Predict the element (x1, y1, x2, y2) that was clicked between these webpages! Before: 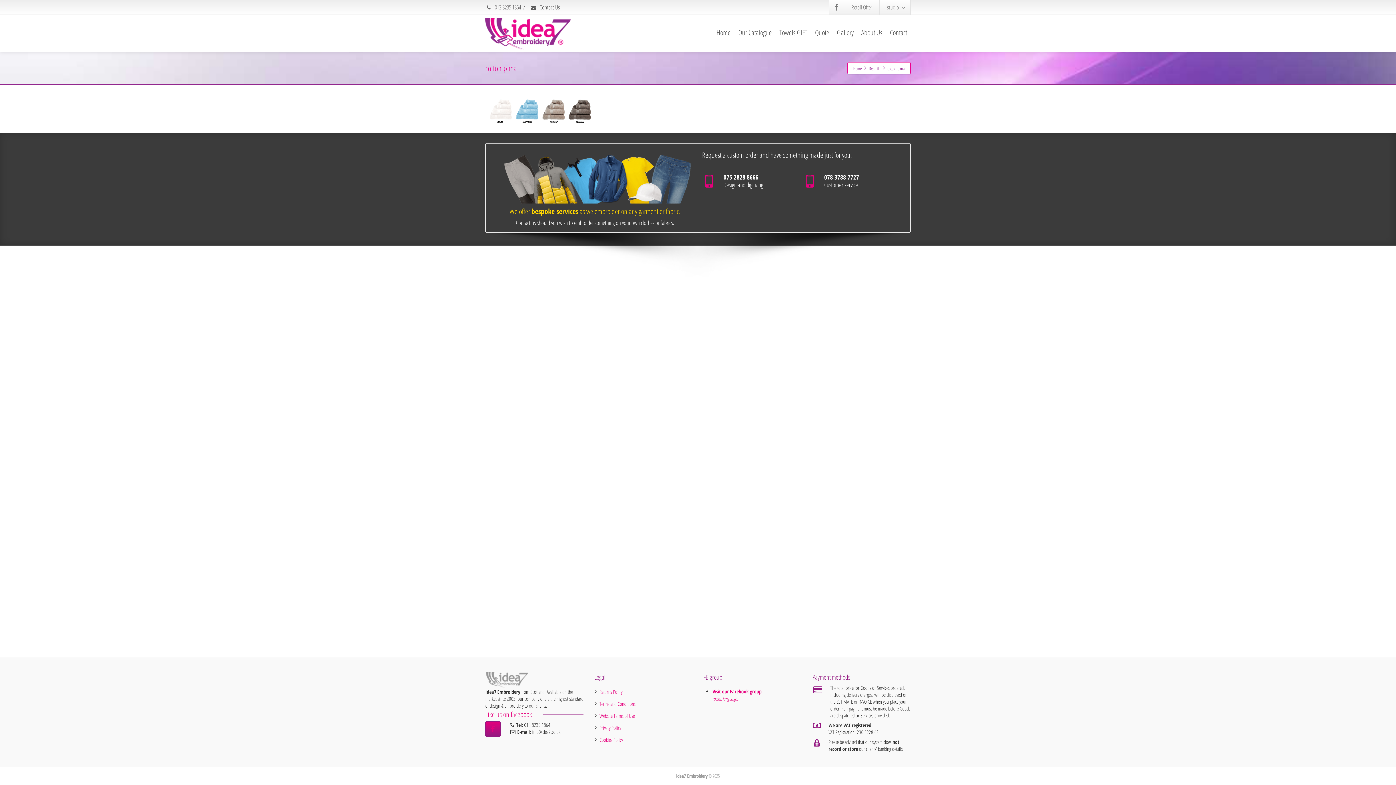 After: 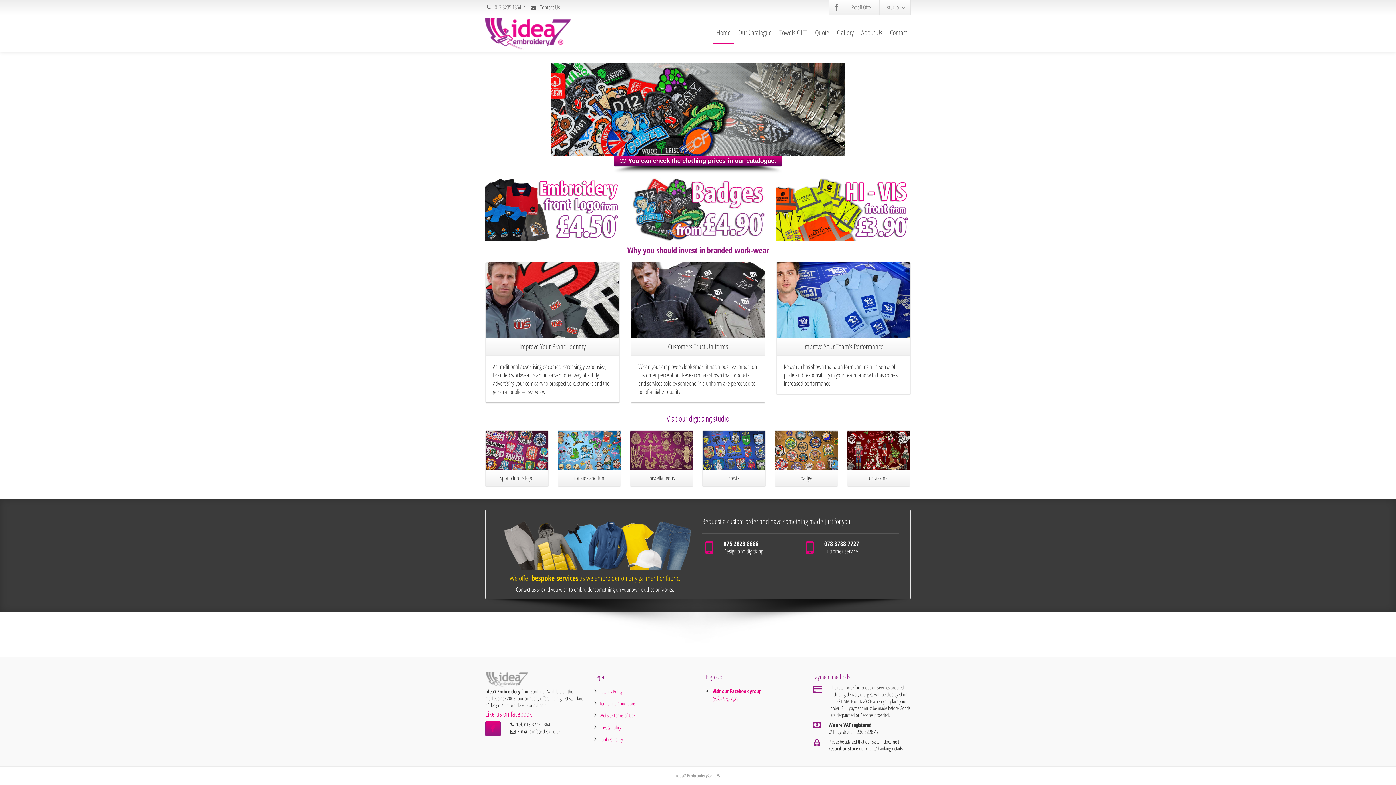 Action: bbox: (853, 65, 862, 71) label: Home